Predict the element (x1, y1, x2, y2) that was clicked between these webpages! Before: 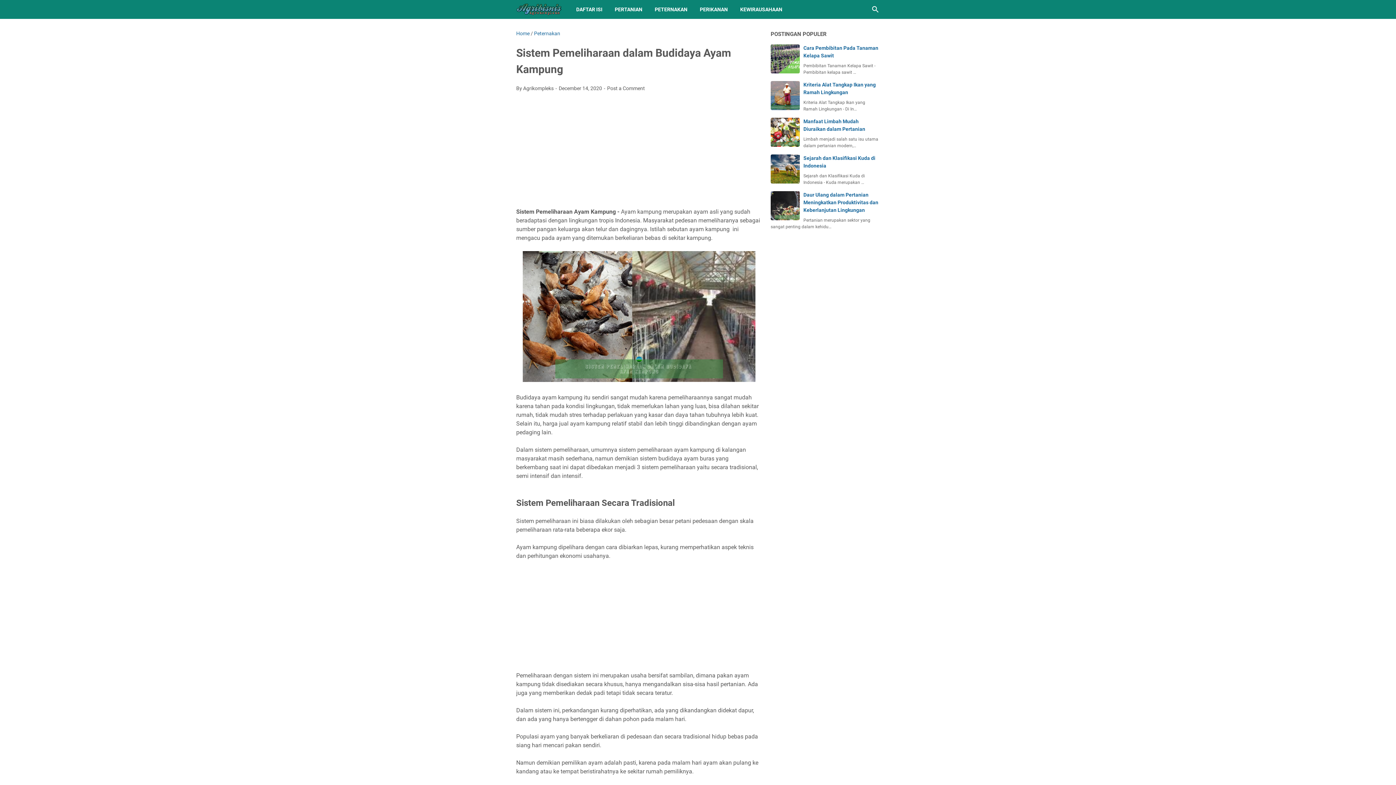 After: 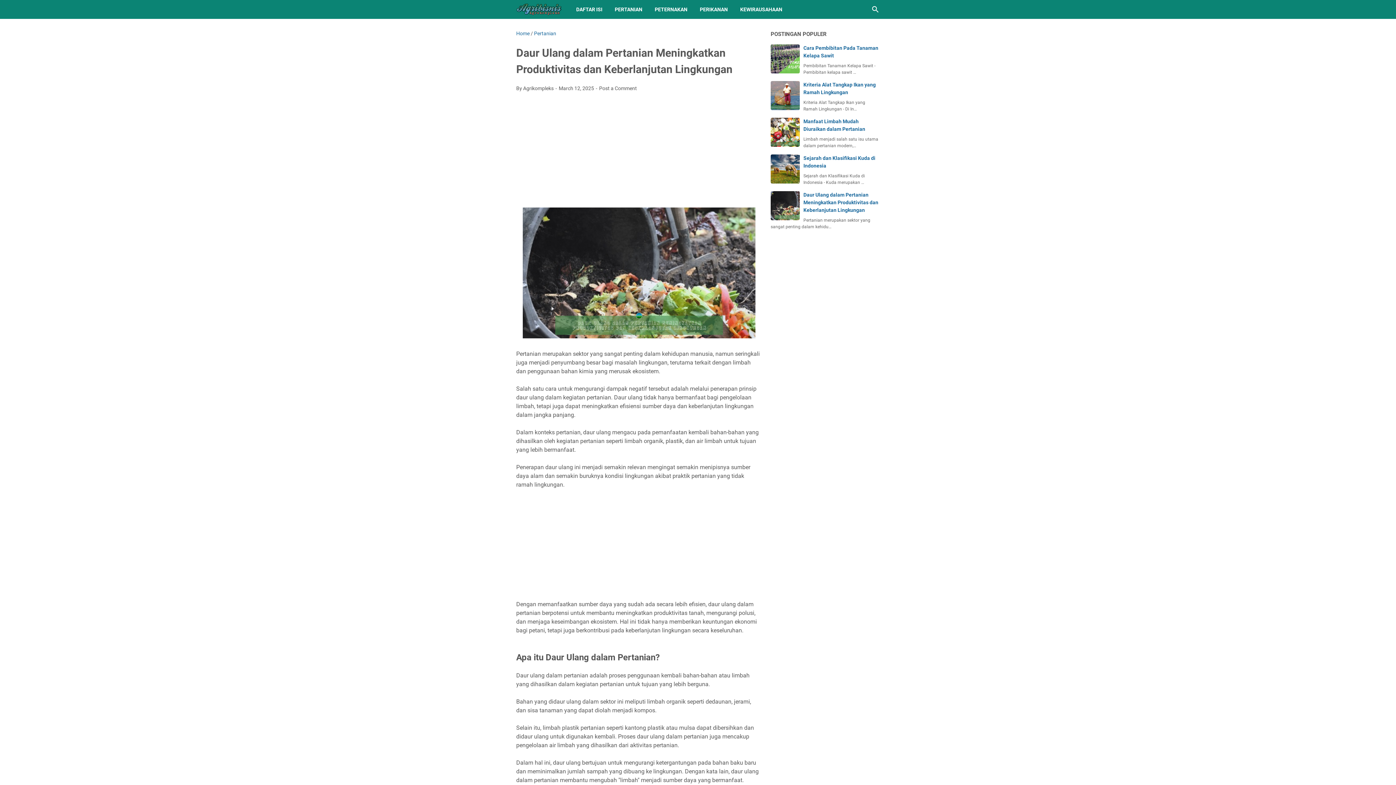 Action: bbox: (770, 191, 800, 220)